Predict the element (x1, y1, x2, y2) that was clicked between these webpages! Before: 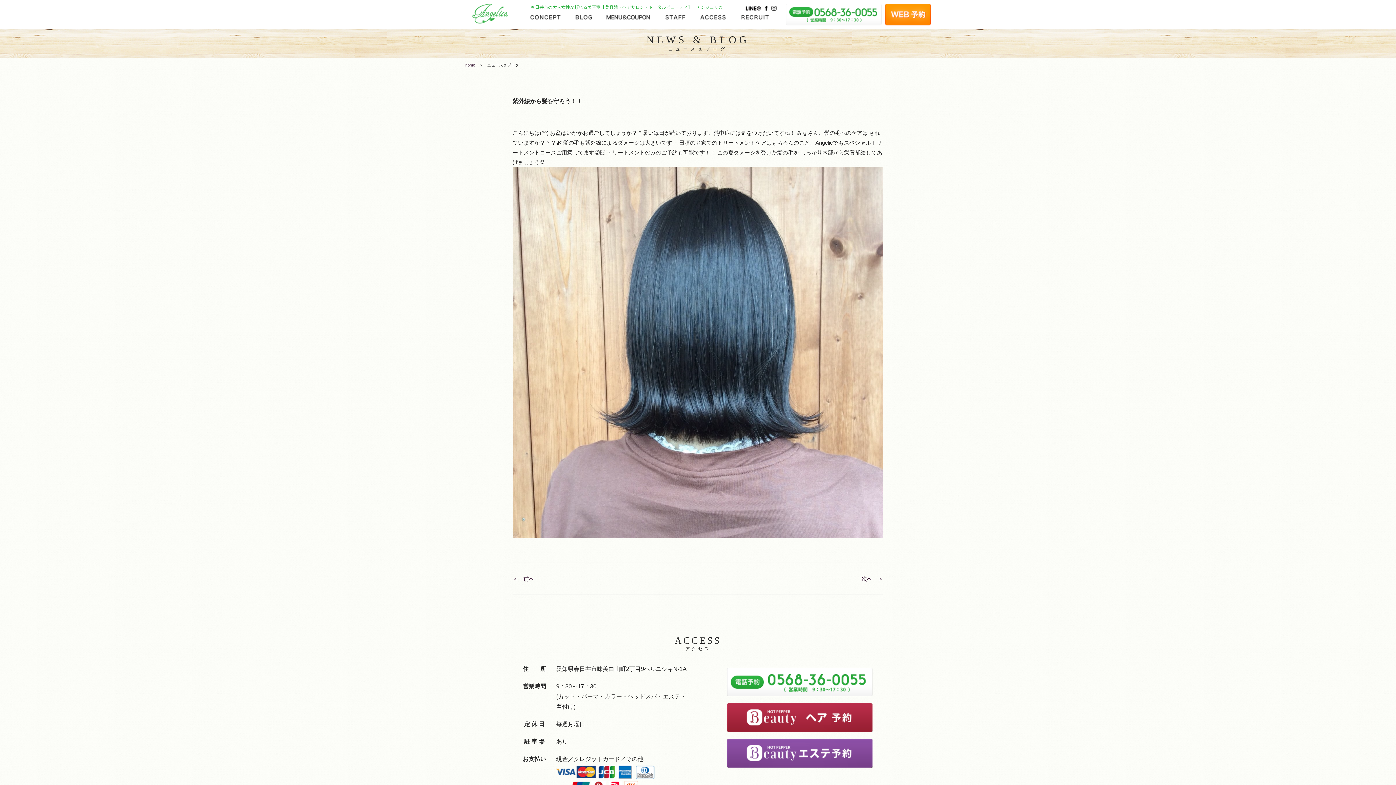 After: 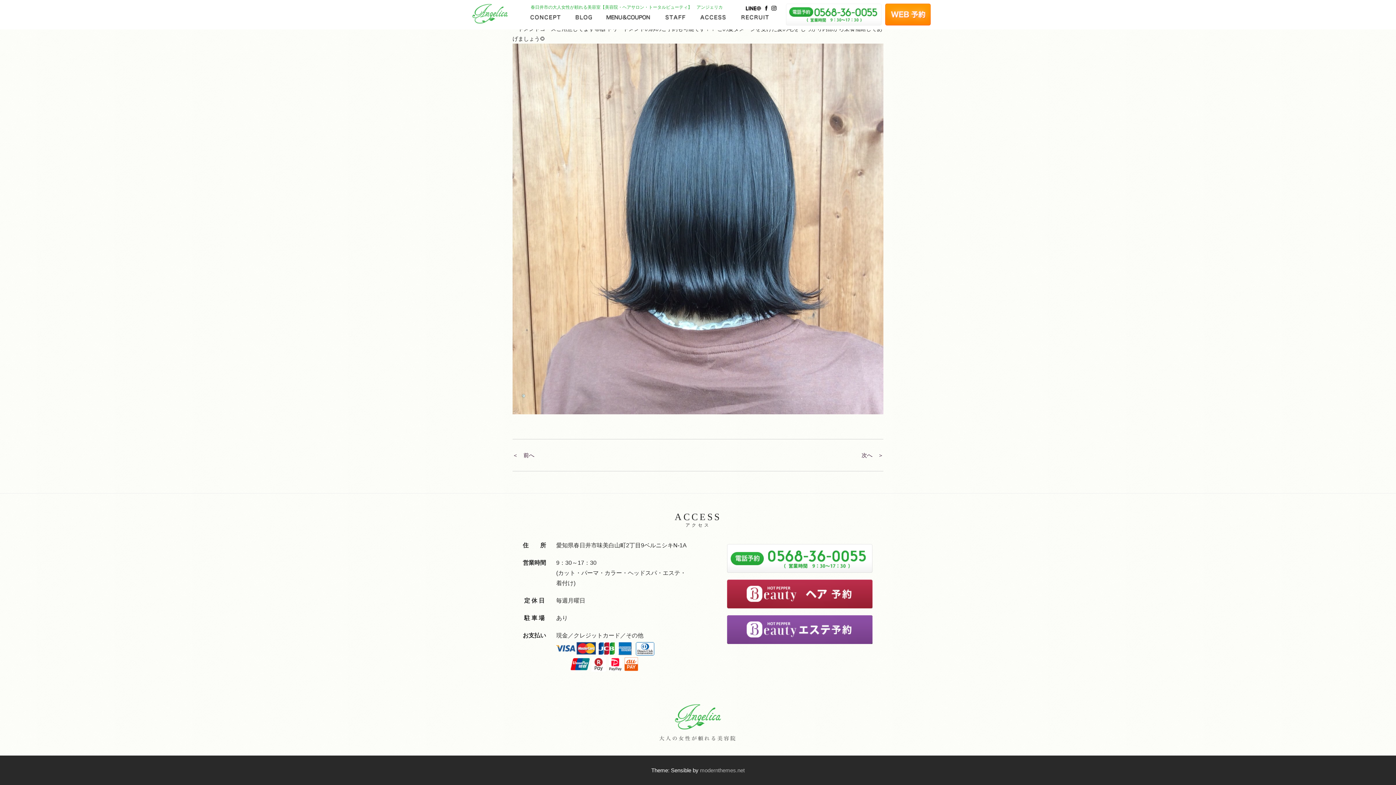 Action: label: ACCESS bbox: (700, 12, 727, 33)